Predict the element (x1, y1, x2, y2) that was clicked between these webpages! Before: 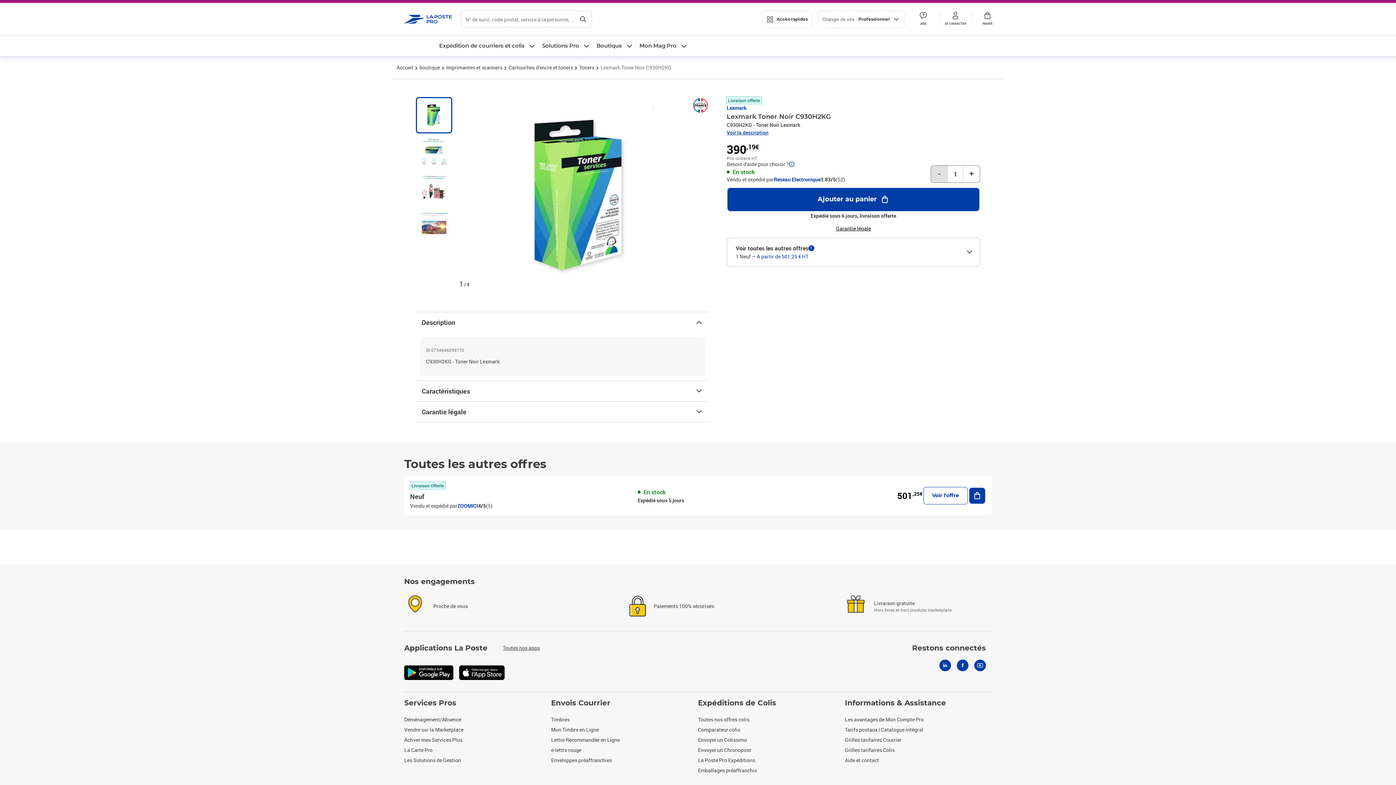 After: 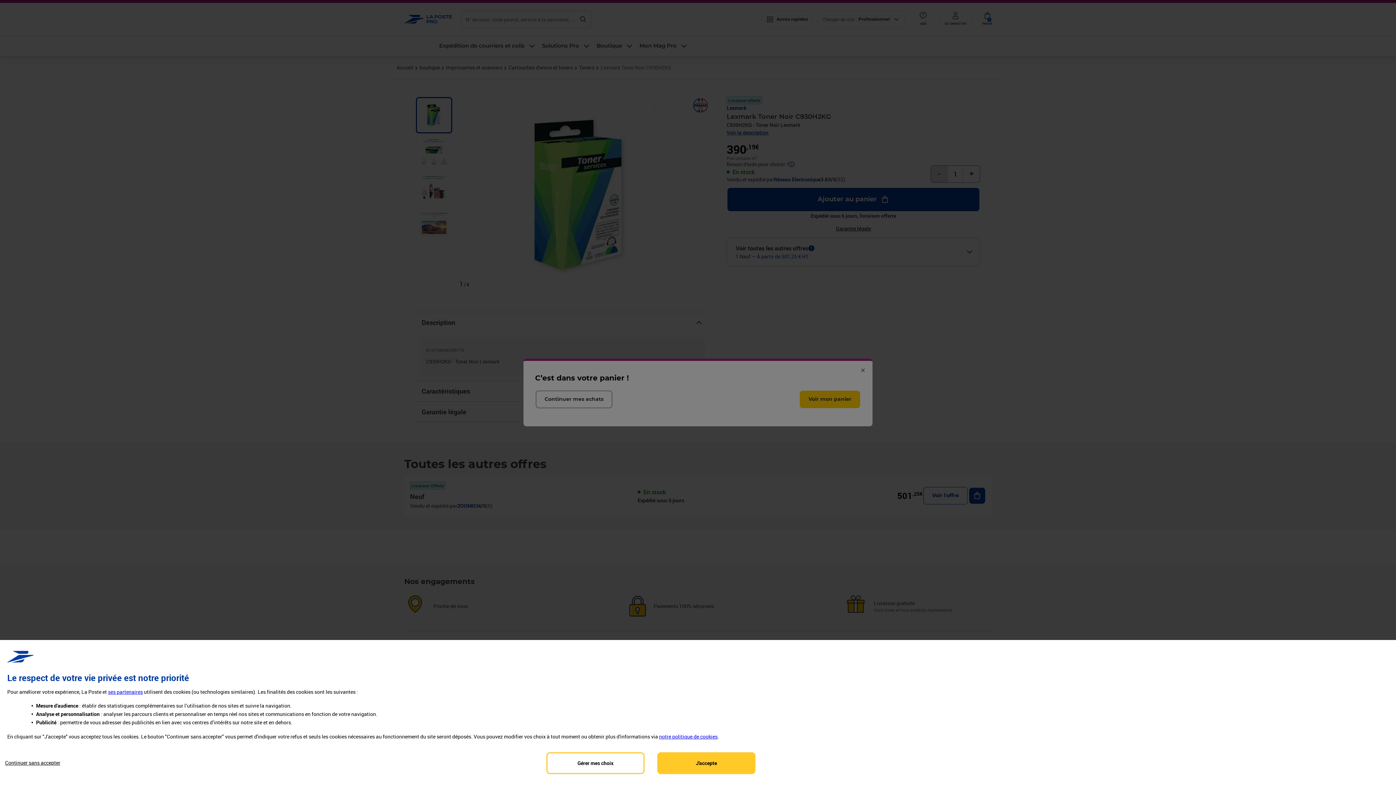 Action: bbox: (968, 487, 986, 504) label: Ajouter au panier